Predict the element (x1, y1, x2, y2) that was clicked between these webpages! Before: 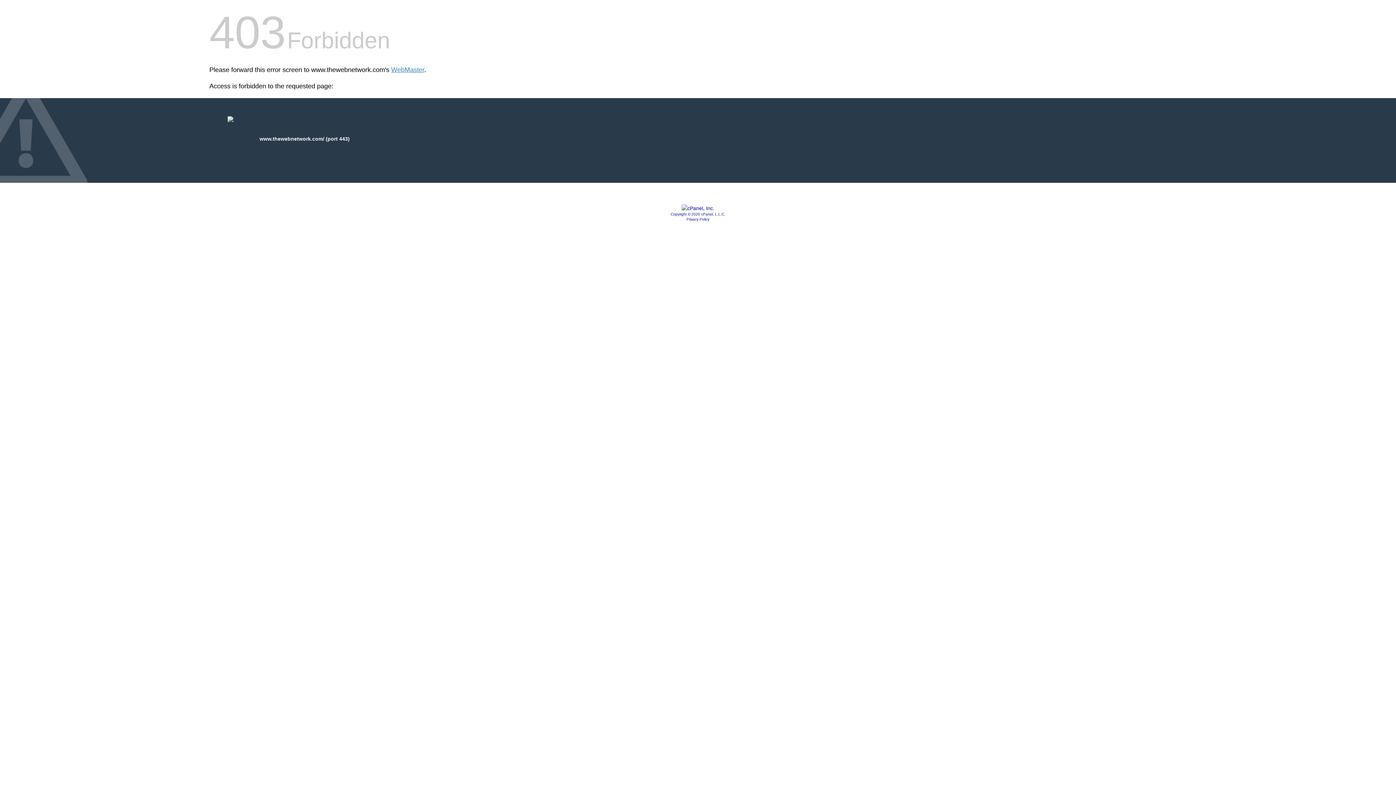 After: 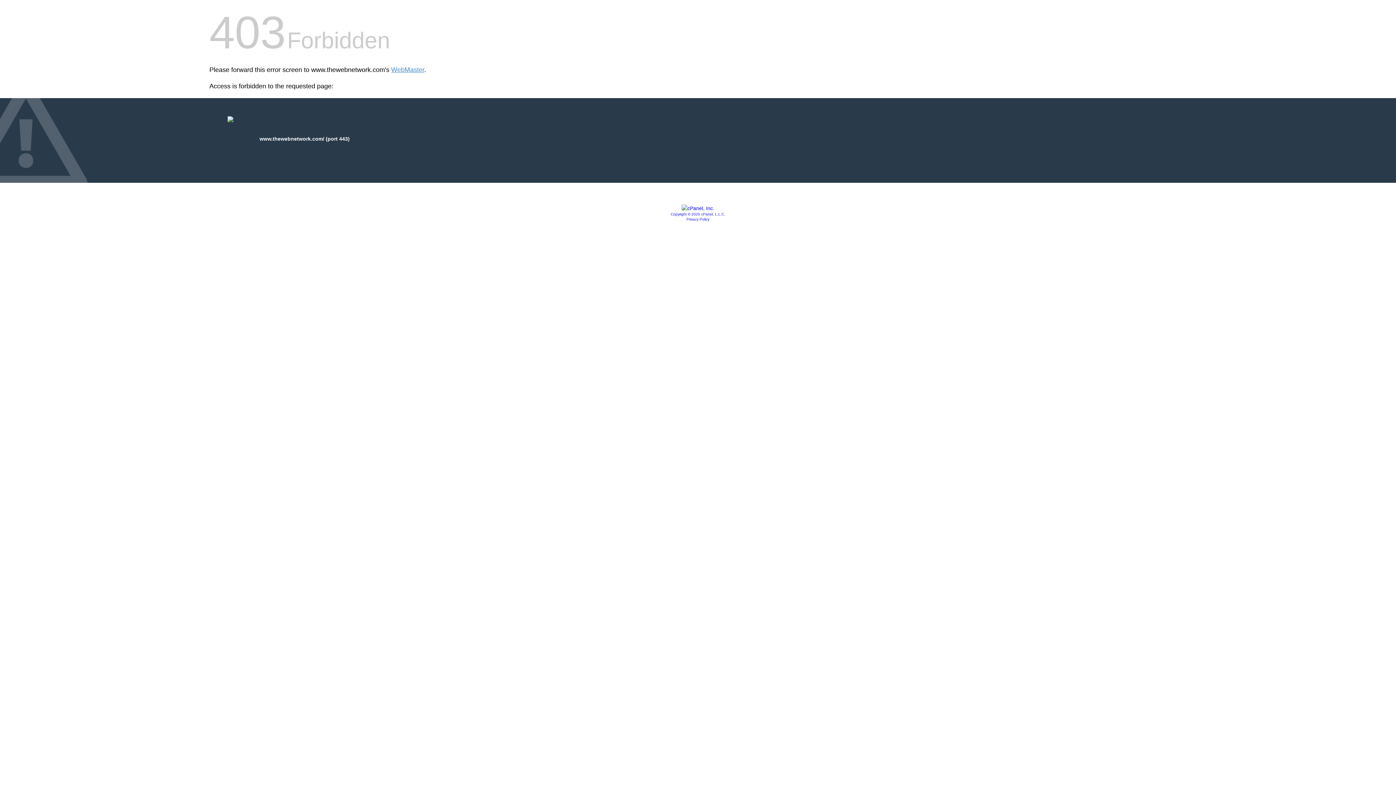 Action: bbox: (681, 205, 714, 211)